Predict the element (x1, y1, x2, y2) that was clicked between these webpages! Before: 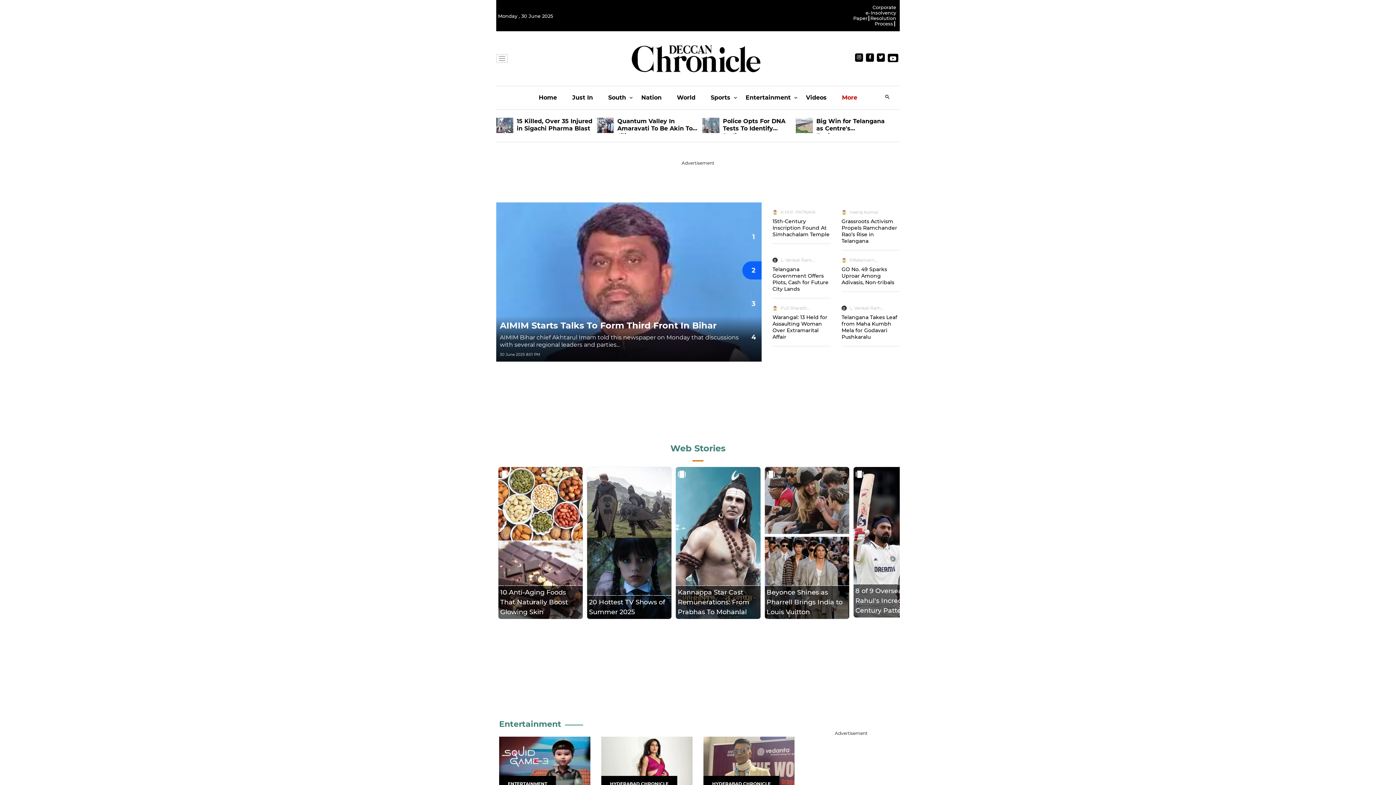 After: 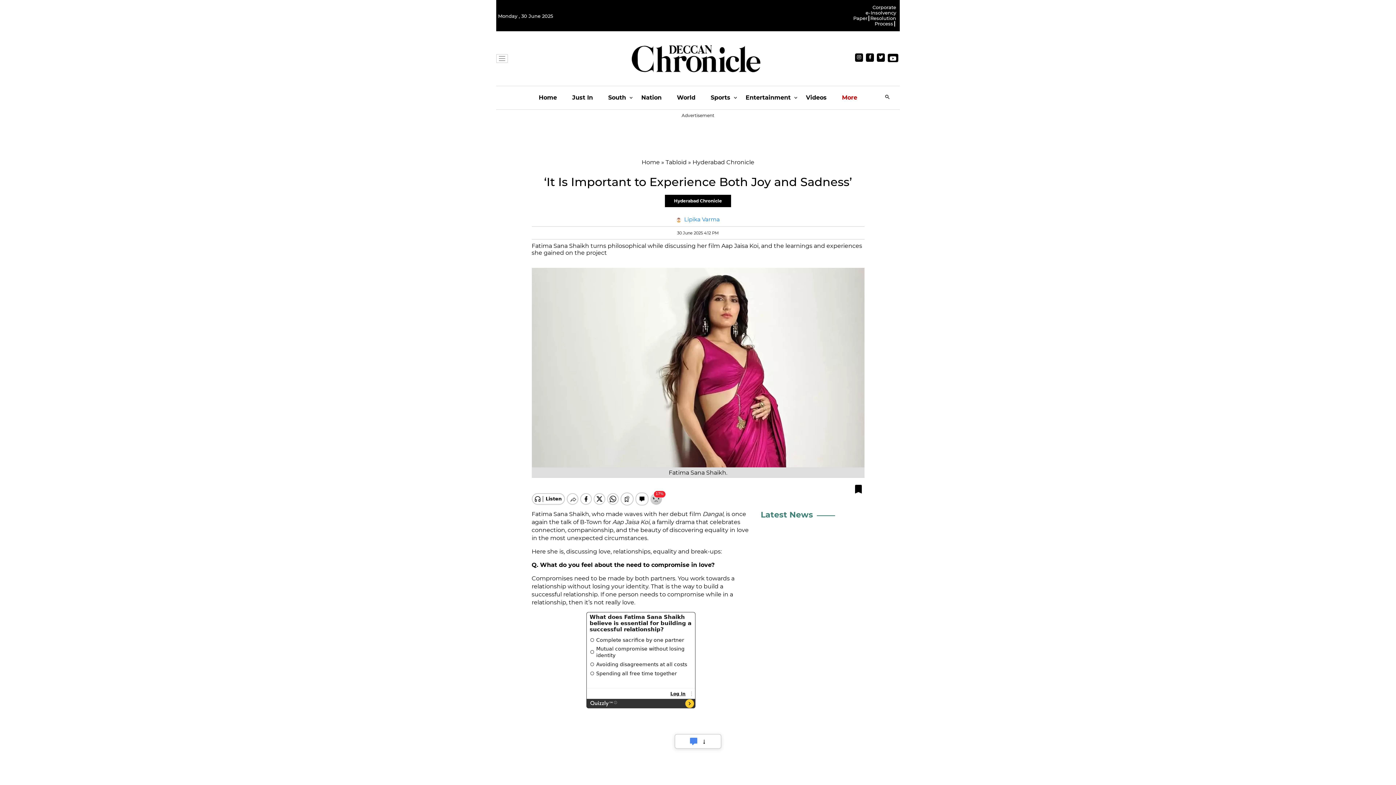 Action: bbox: (601, 760, 692, 767)